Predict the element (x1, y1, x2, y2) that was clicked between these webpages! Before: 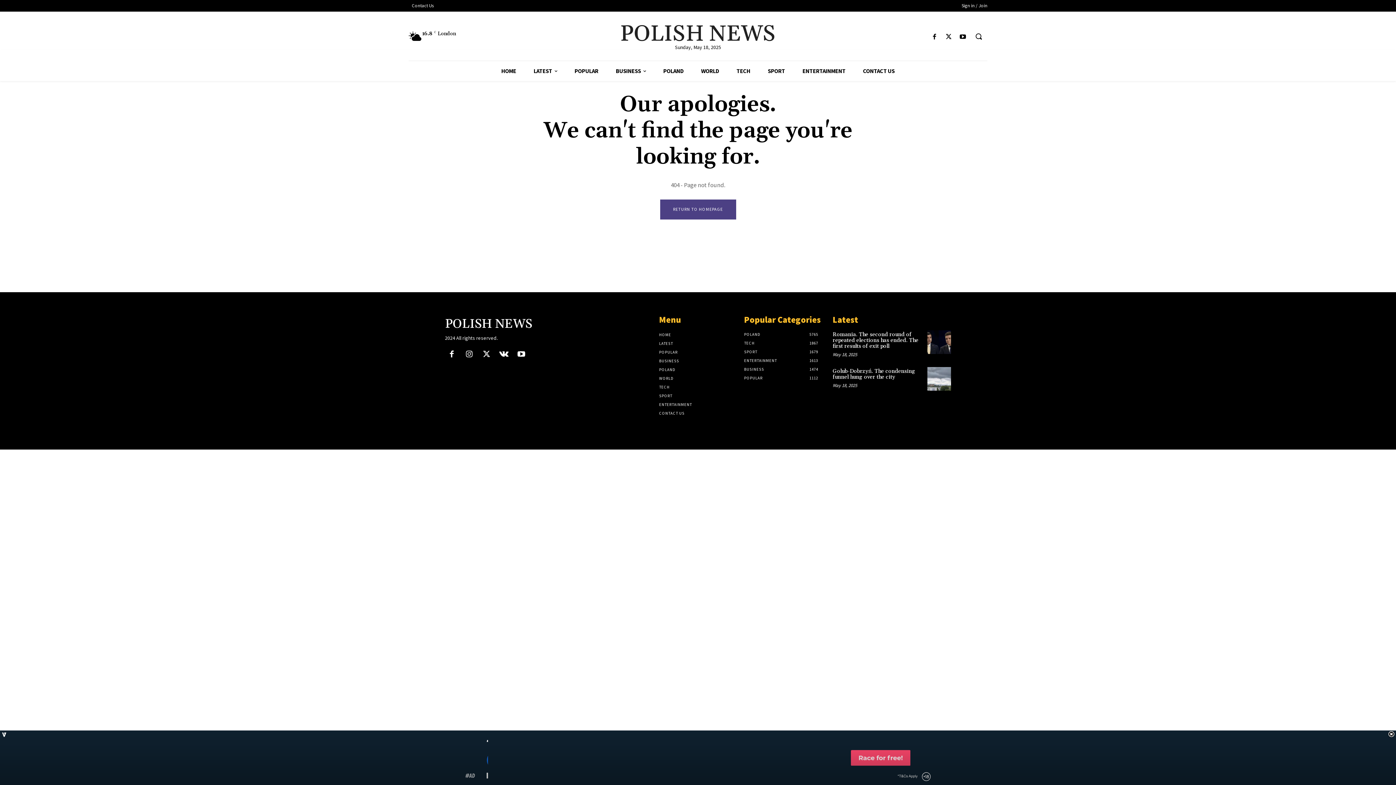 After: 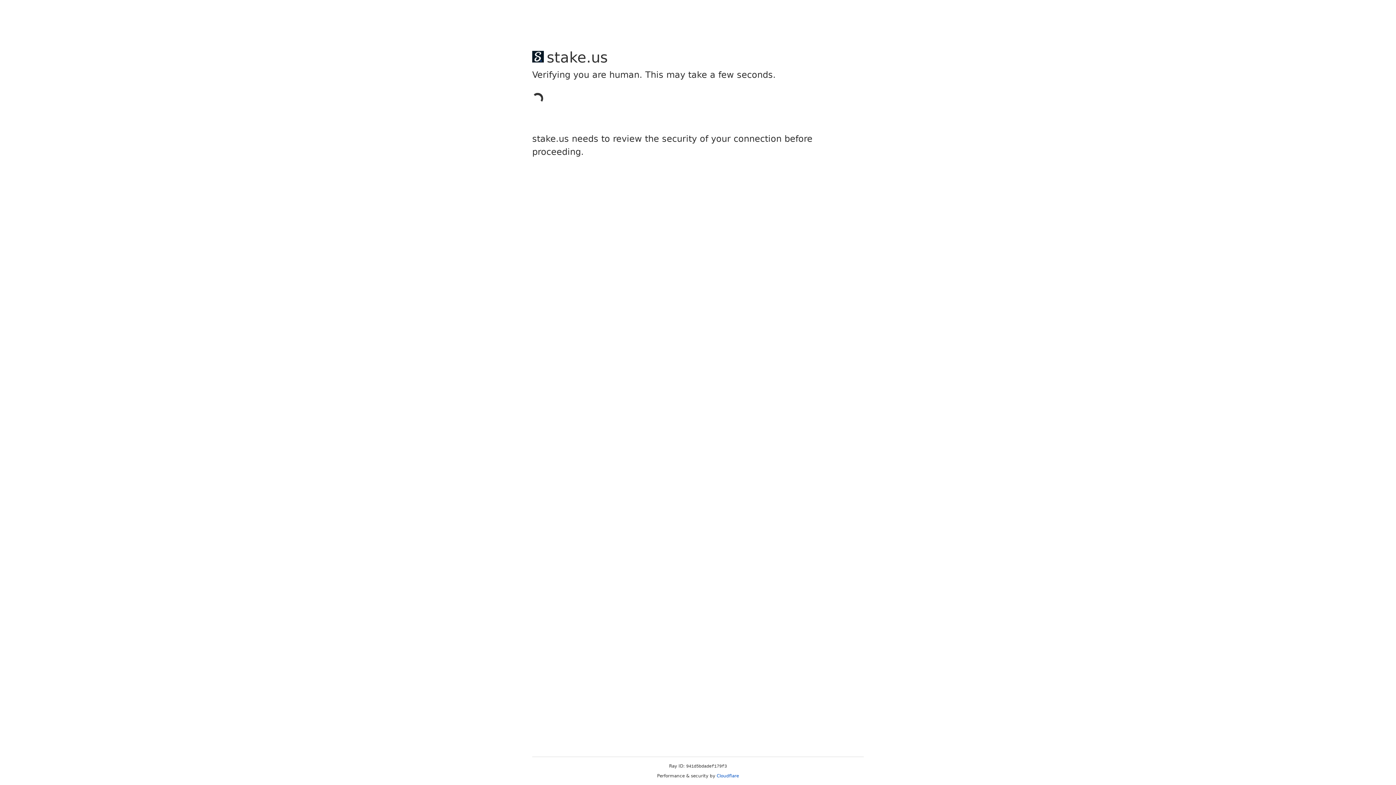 Action: bbox: (744, 375, 762, 380) label: POPULAR
1112